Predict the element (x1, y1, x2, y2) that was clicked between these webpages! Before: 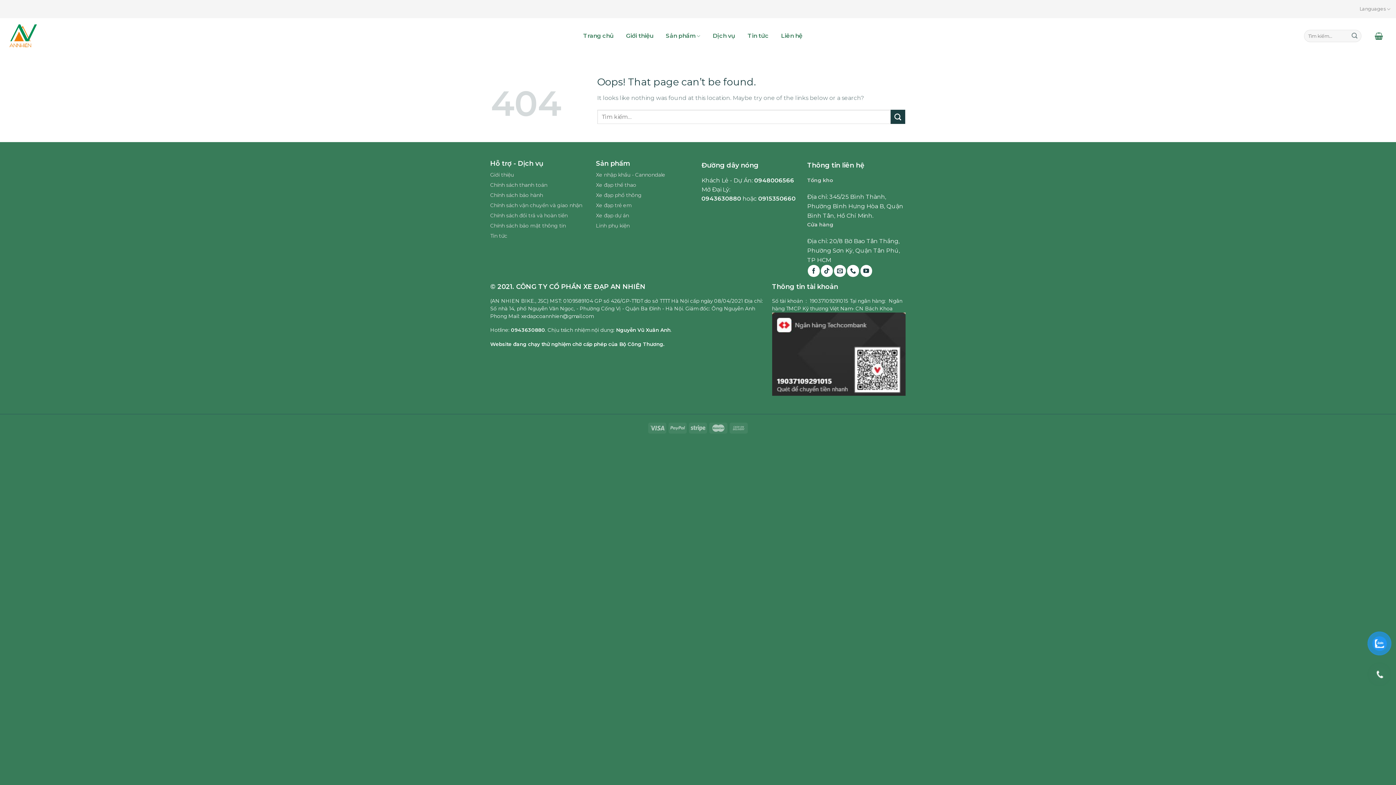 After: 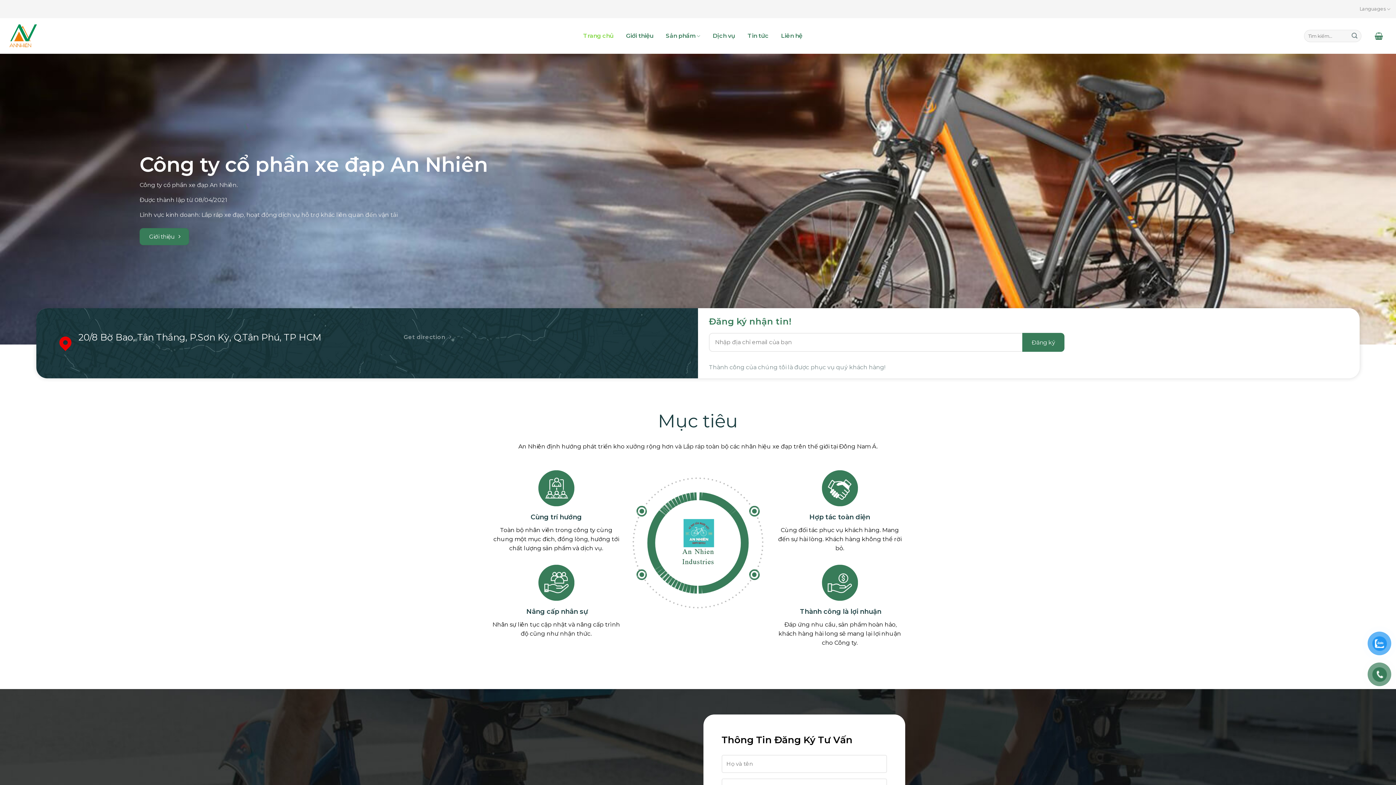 Action: label: Trang chủ bbox: (583, 29, 613, 42)